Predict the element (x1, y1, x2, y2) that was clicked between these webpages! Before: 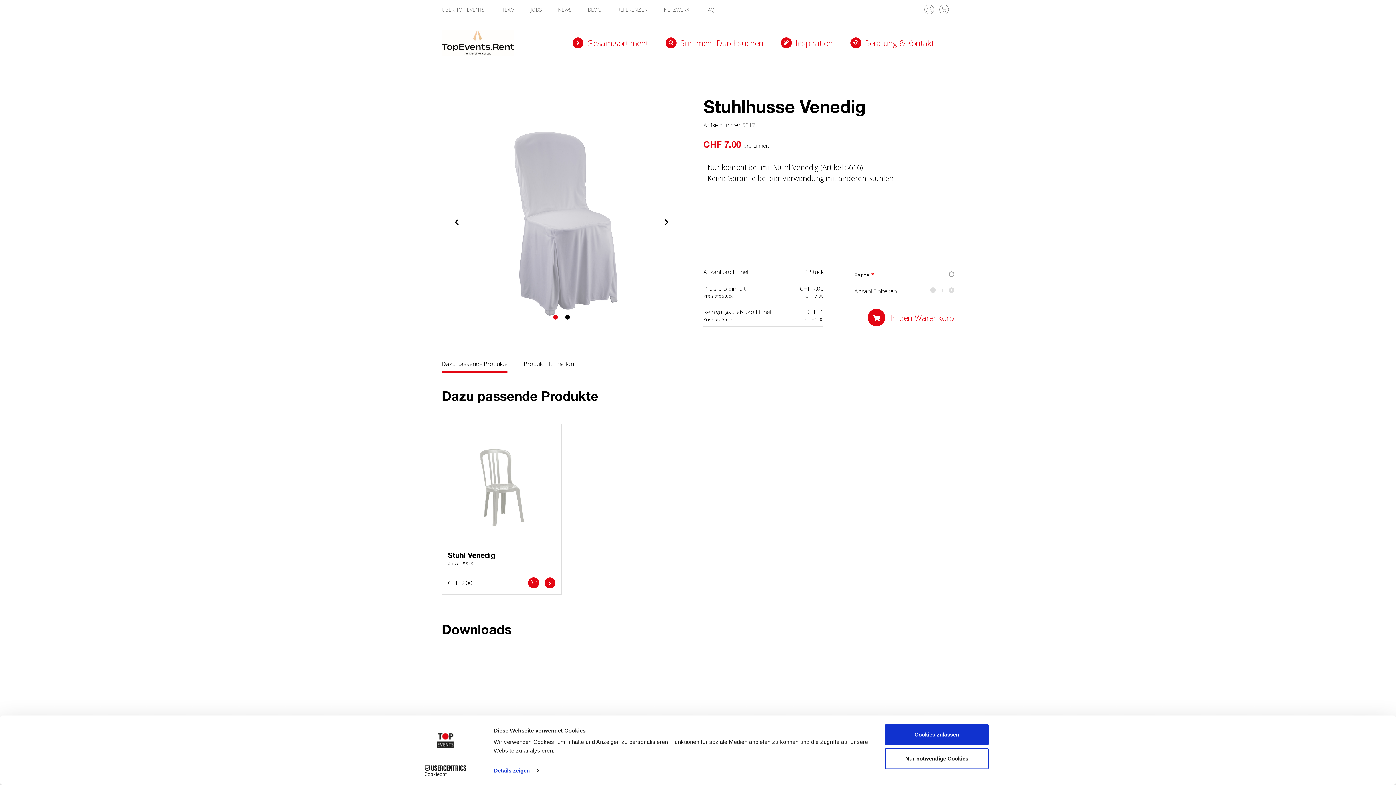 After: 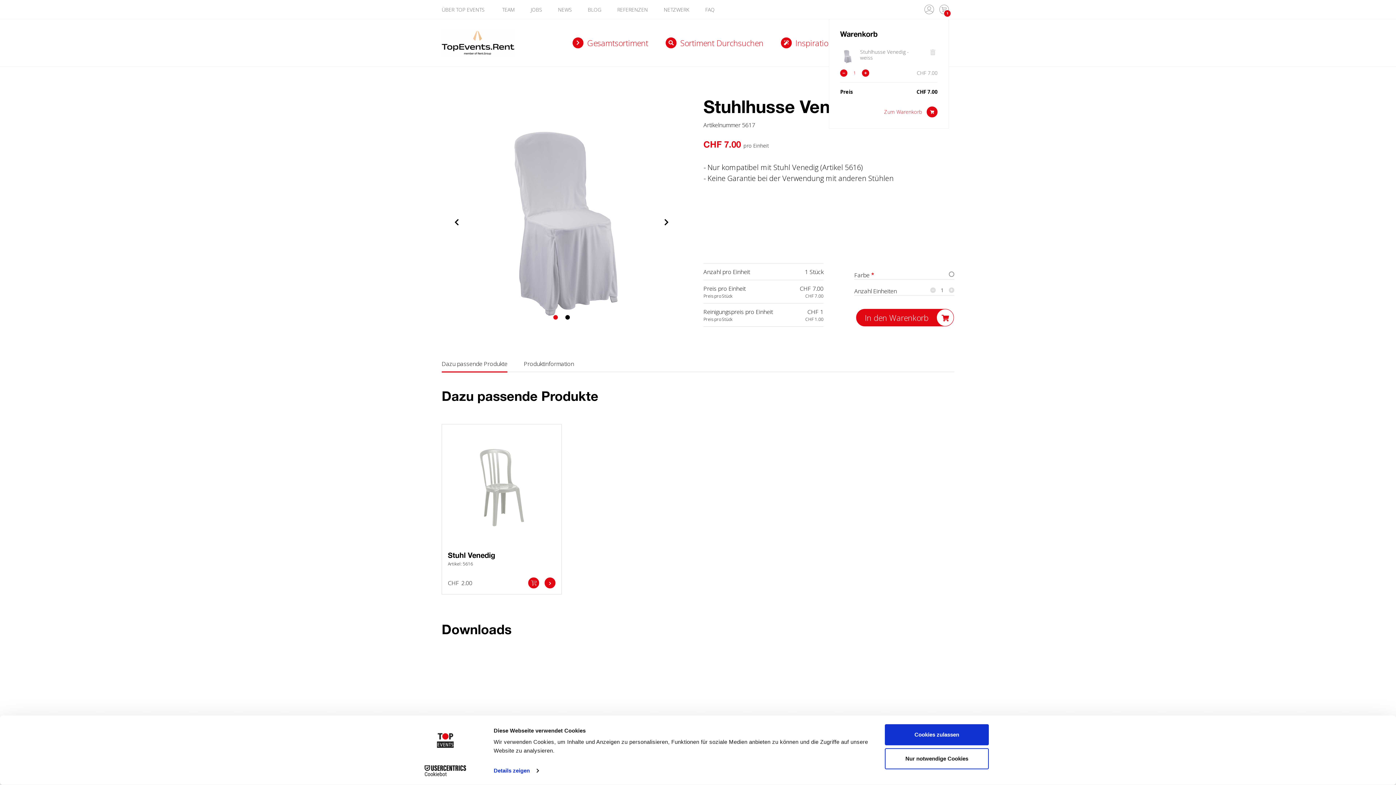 Action: label: In den Warenkorb bbox: (867, 308, 954, 326)